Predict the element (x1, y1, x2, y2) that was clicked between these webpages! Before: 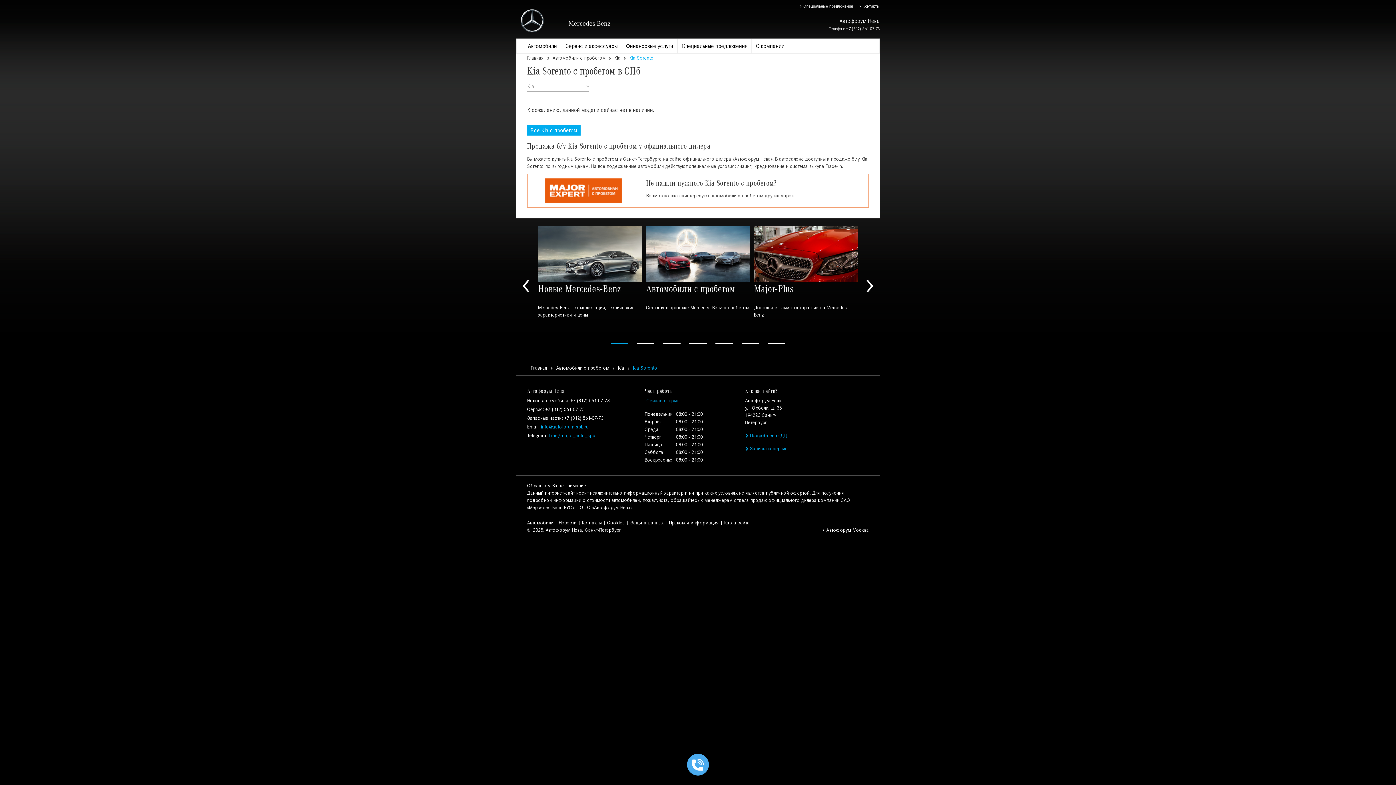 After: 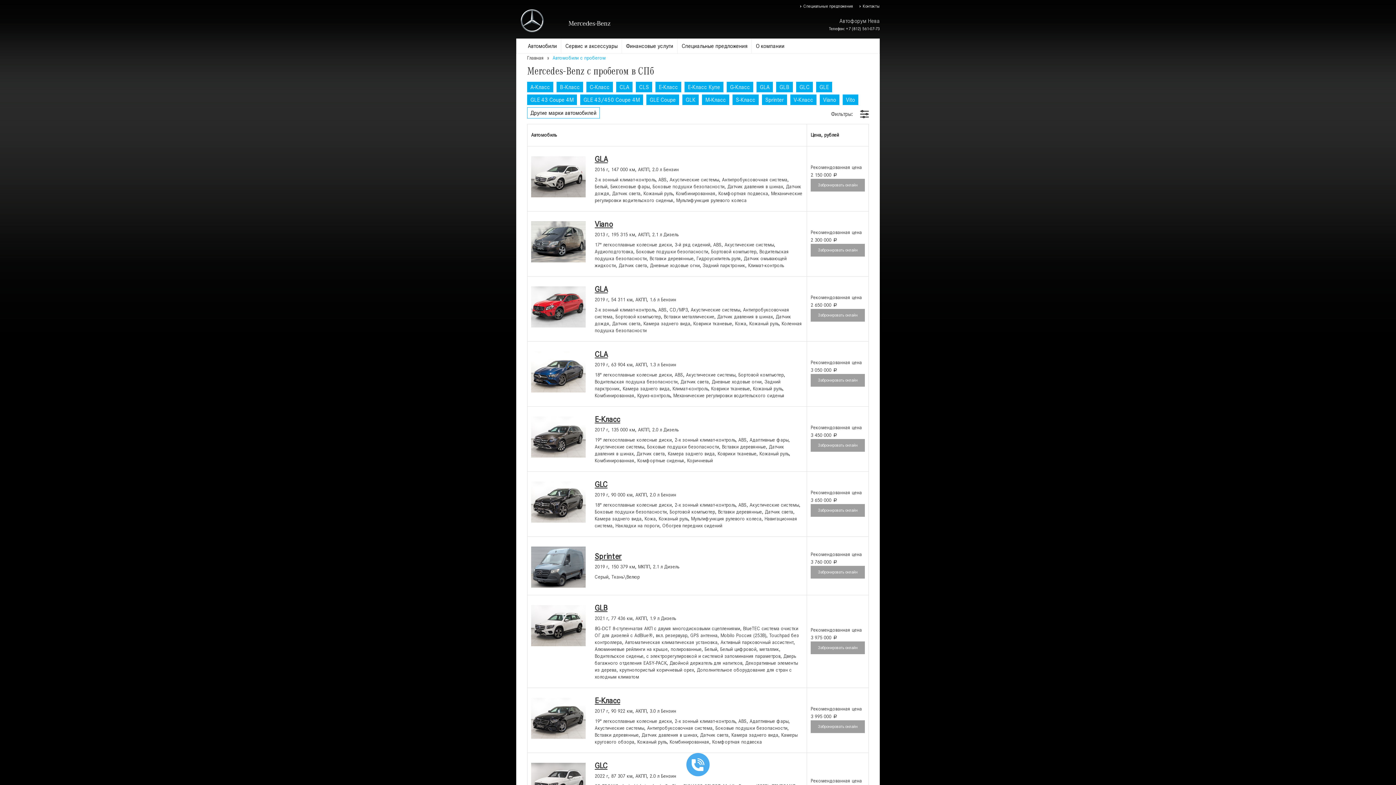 Action: label: Автомобили с пробегом bbox: (552, 54, 605, 61)